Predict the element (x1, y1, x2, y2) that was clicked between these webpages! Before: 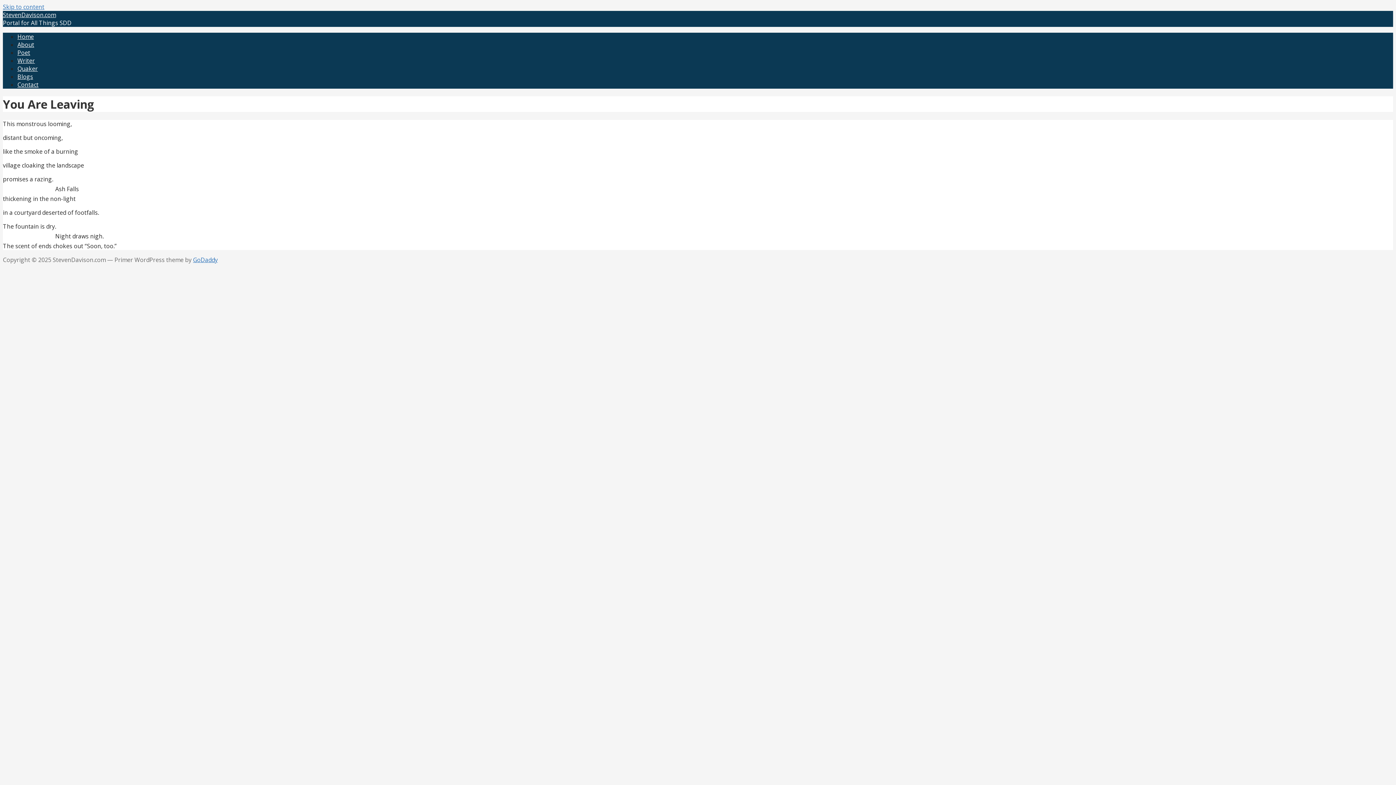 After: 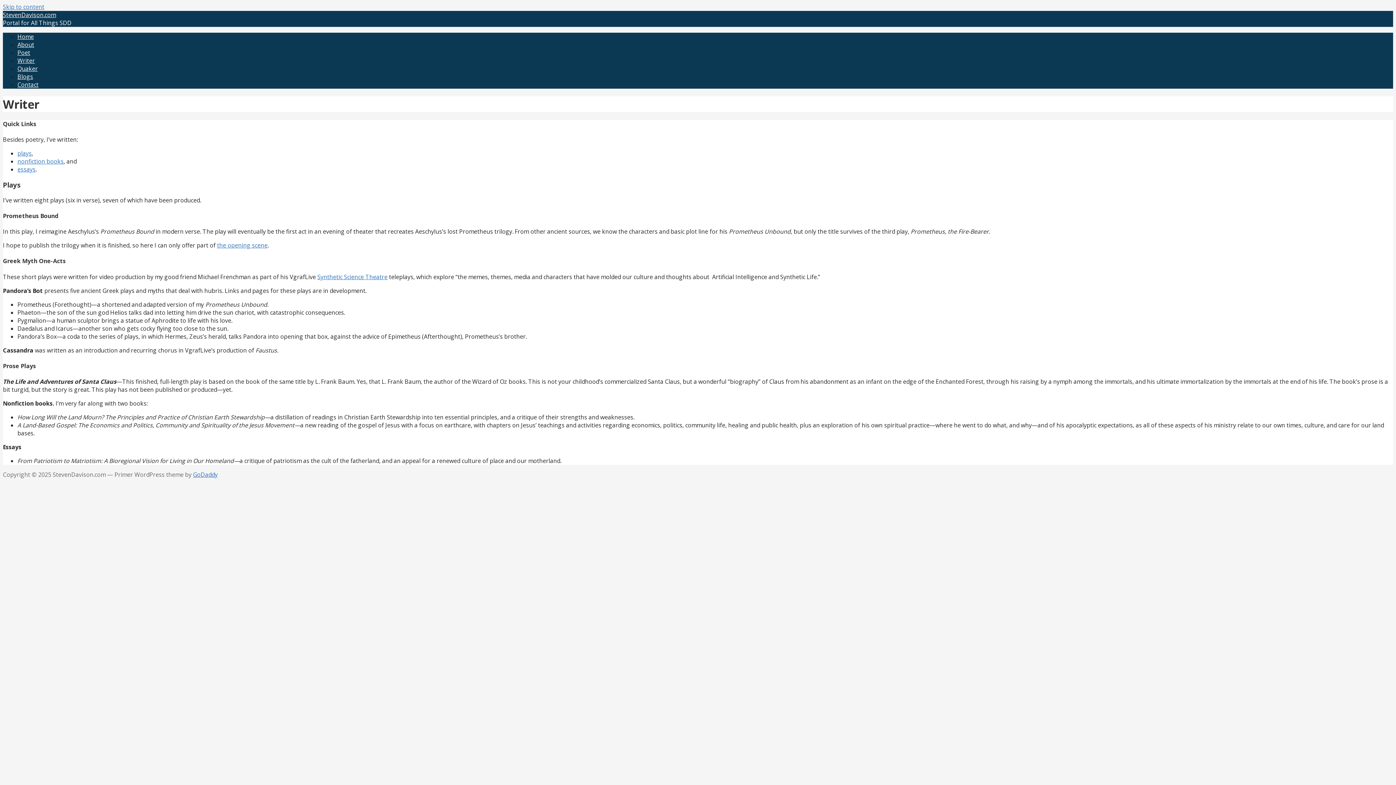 Action: bbox: (17, 56, 34, 64) label: Writer